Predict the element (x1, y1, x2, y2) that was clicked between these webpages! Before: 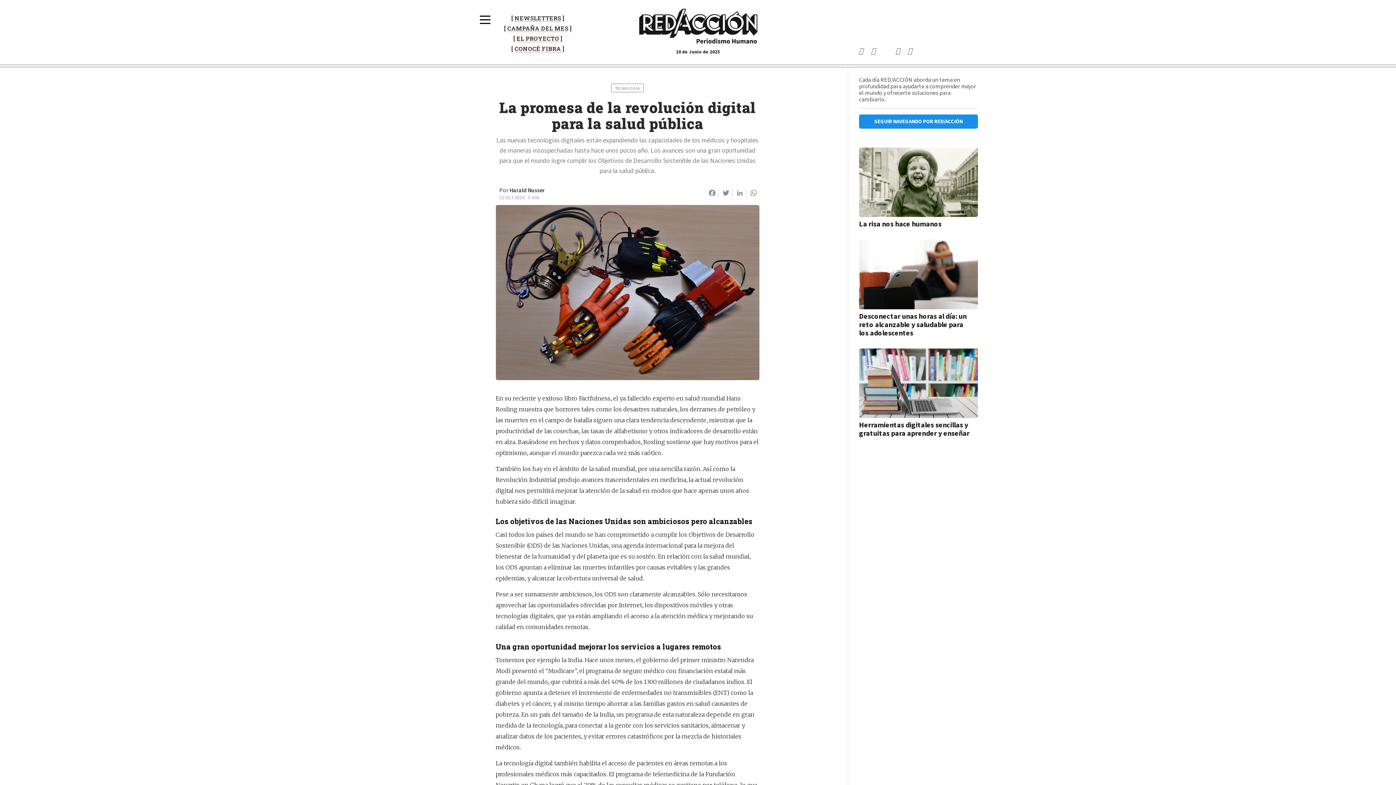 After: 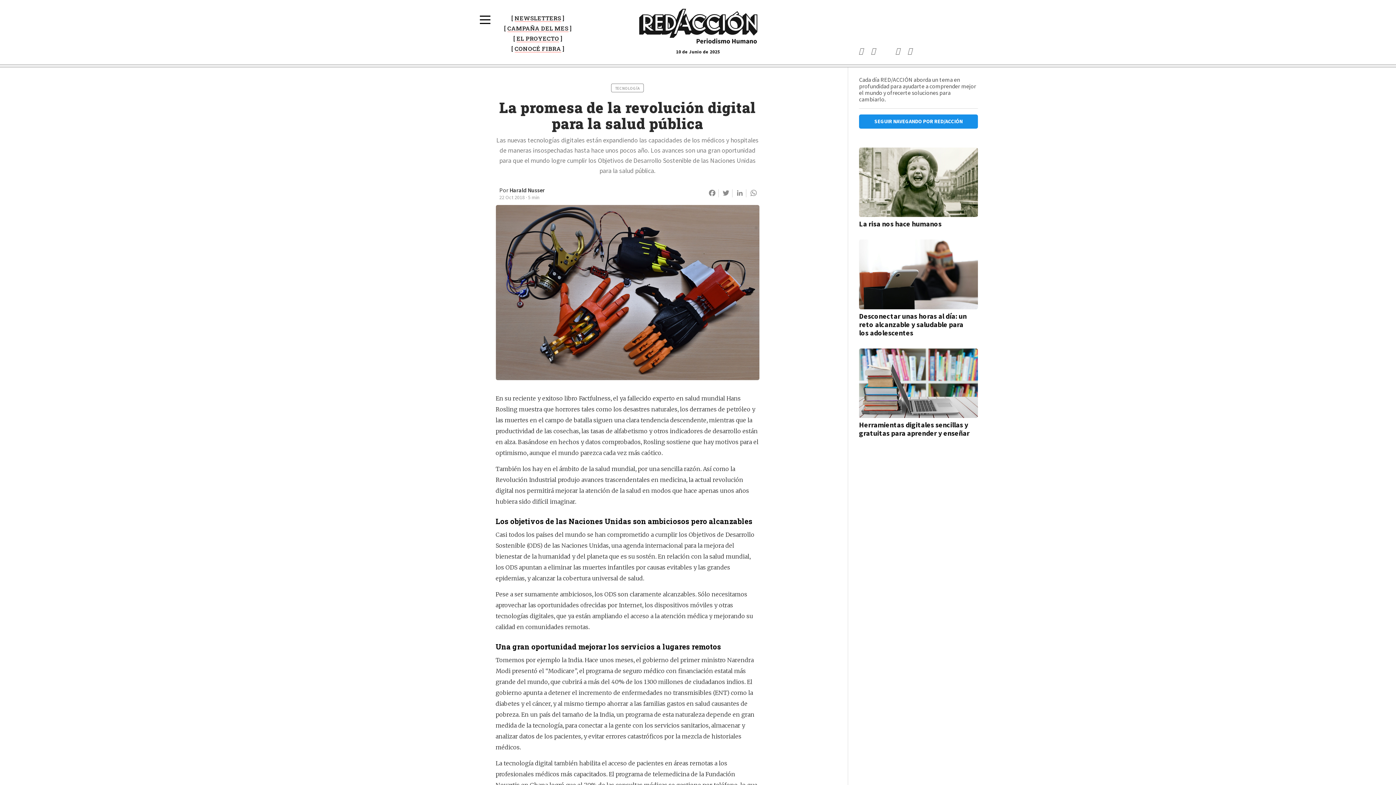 Action: bbox: (868, 46, 879, 54)